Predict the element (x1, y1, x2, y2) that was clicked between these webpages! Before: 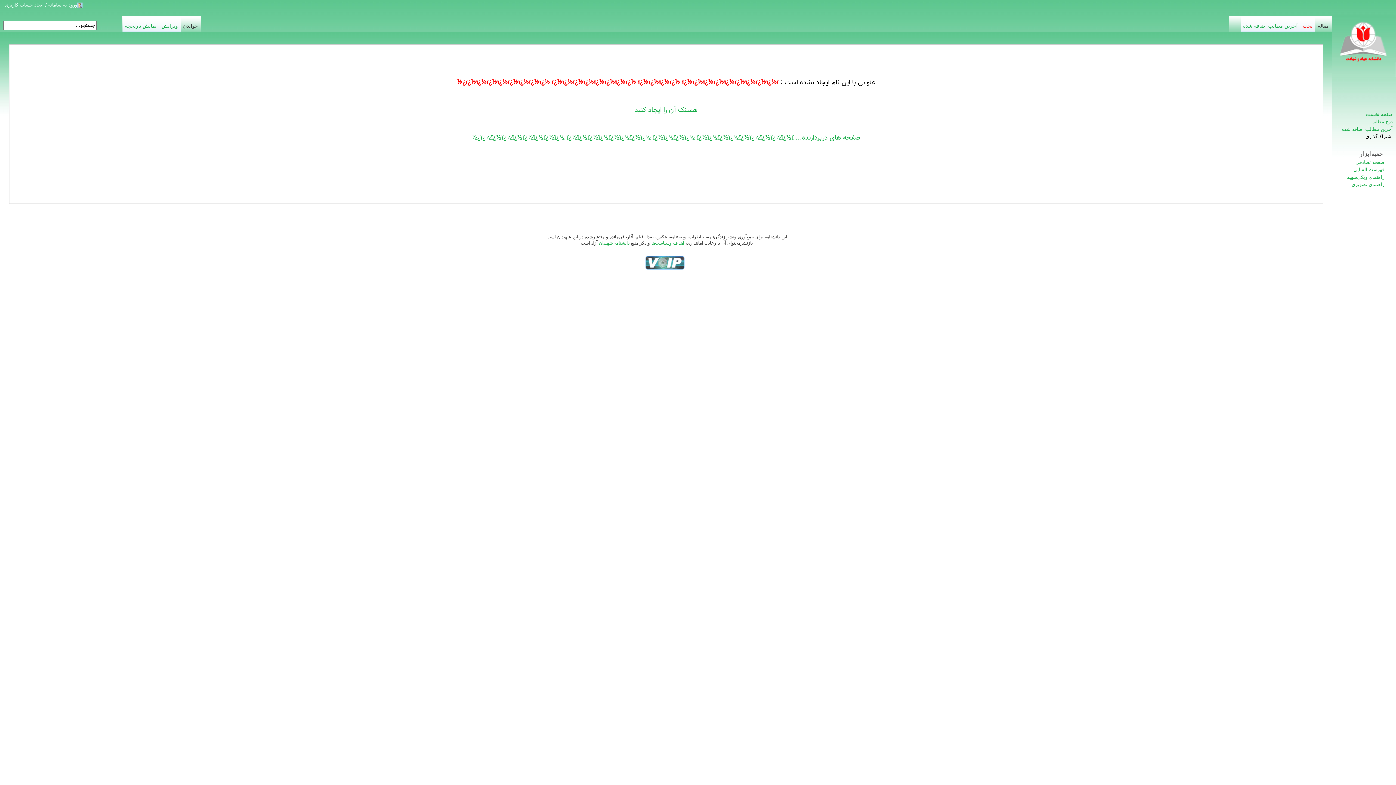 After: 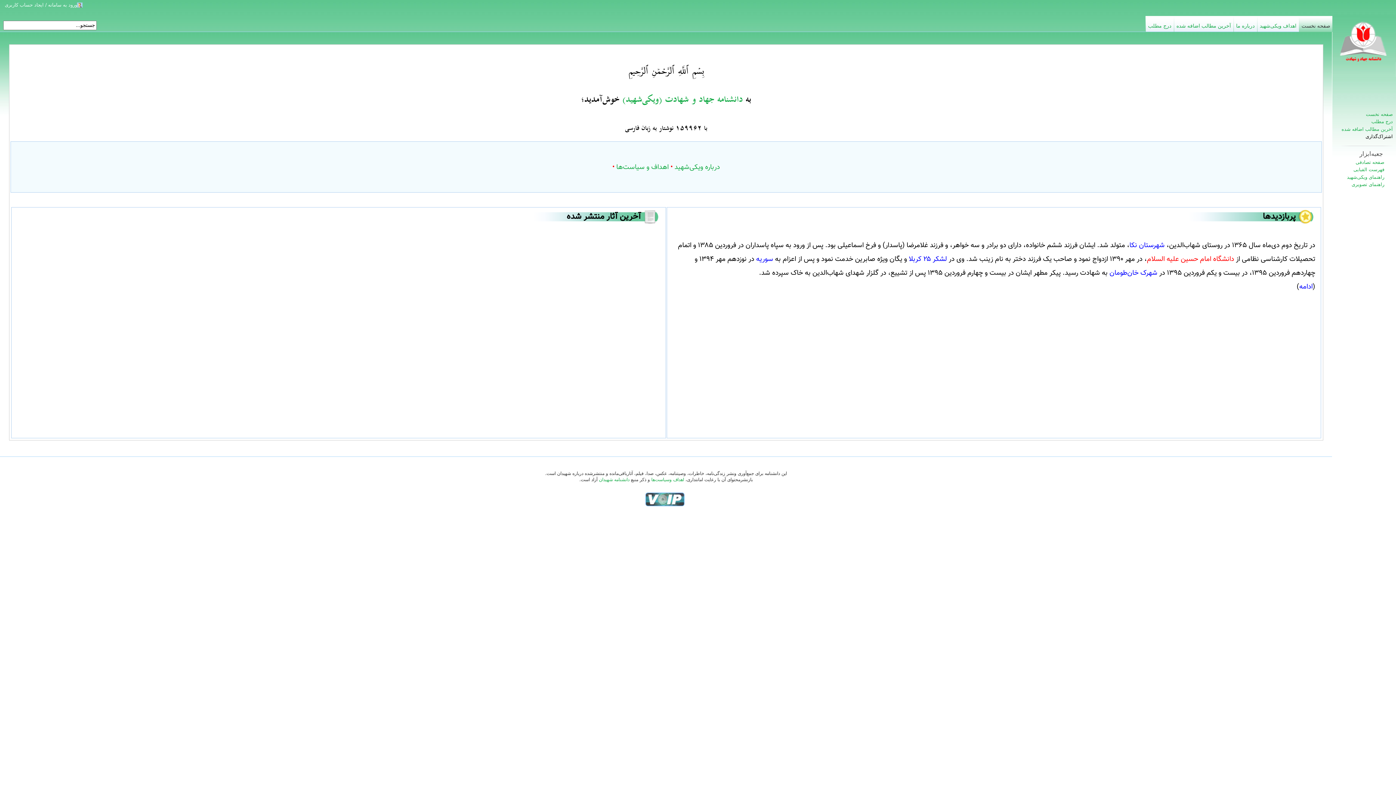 Action: bbox: (599, 240, 629, 245) label: دانشنامه شهیدان